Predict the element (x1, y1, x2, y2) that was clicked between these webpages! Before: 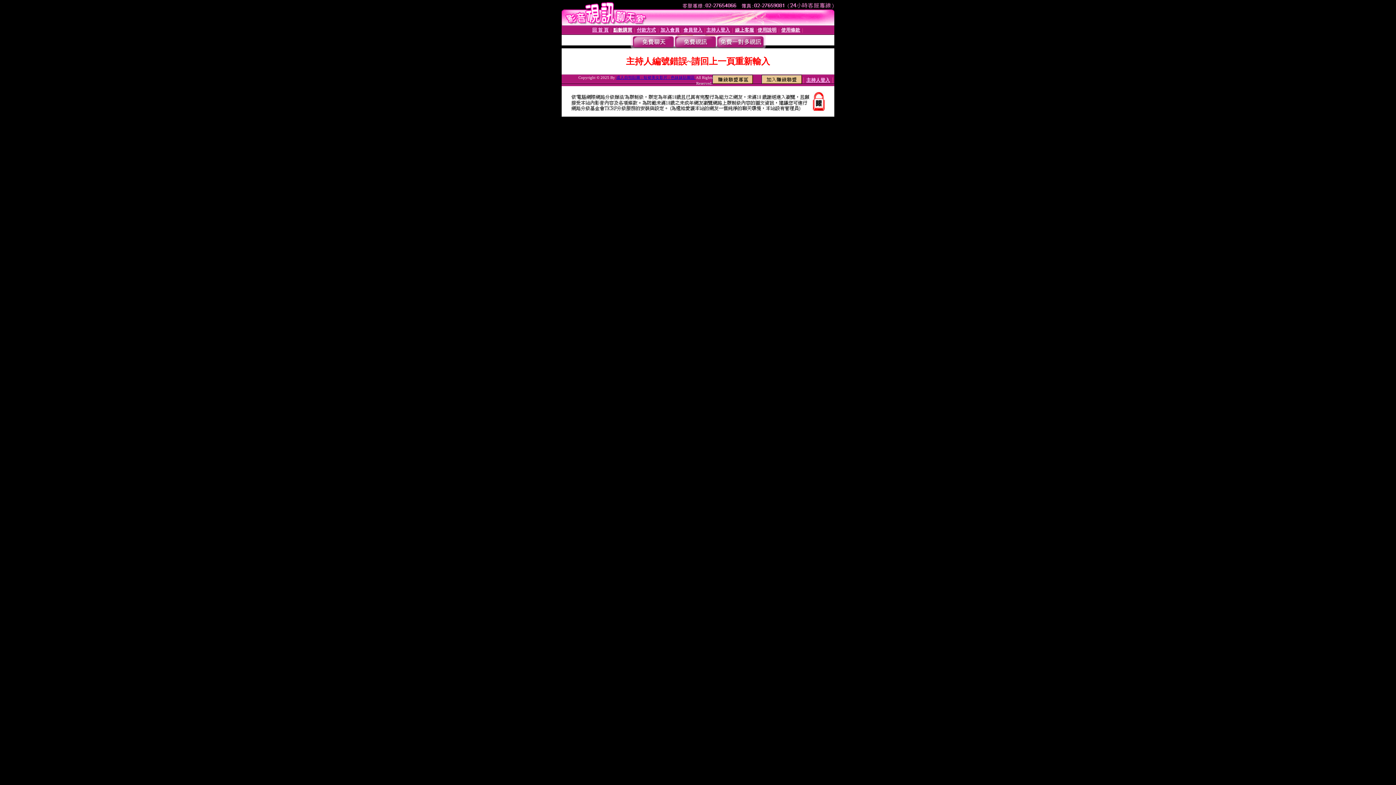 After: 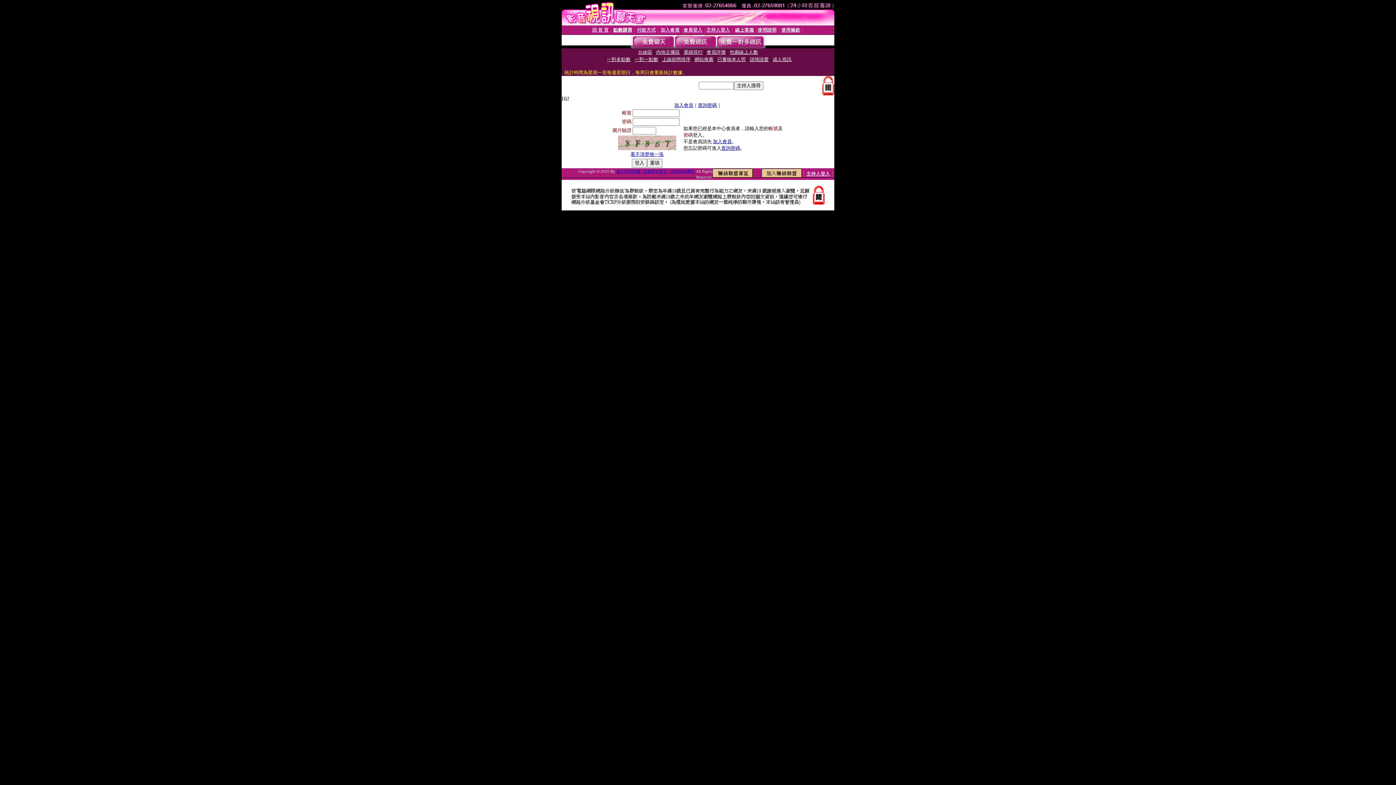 Action: label: 線上客服 bbox: (735, 27, 754, 32)